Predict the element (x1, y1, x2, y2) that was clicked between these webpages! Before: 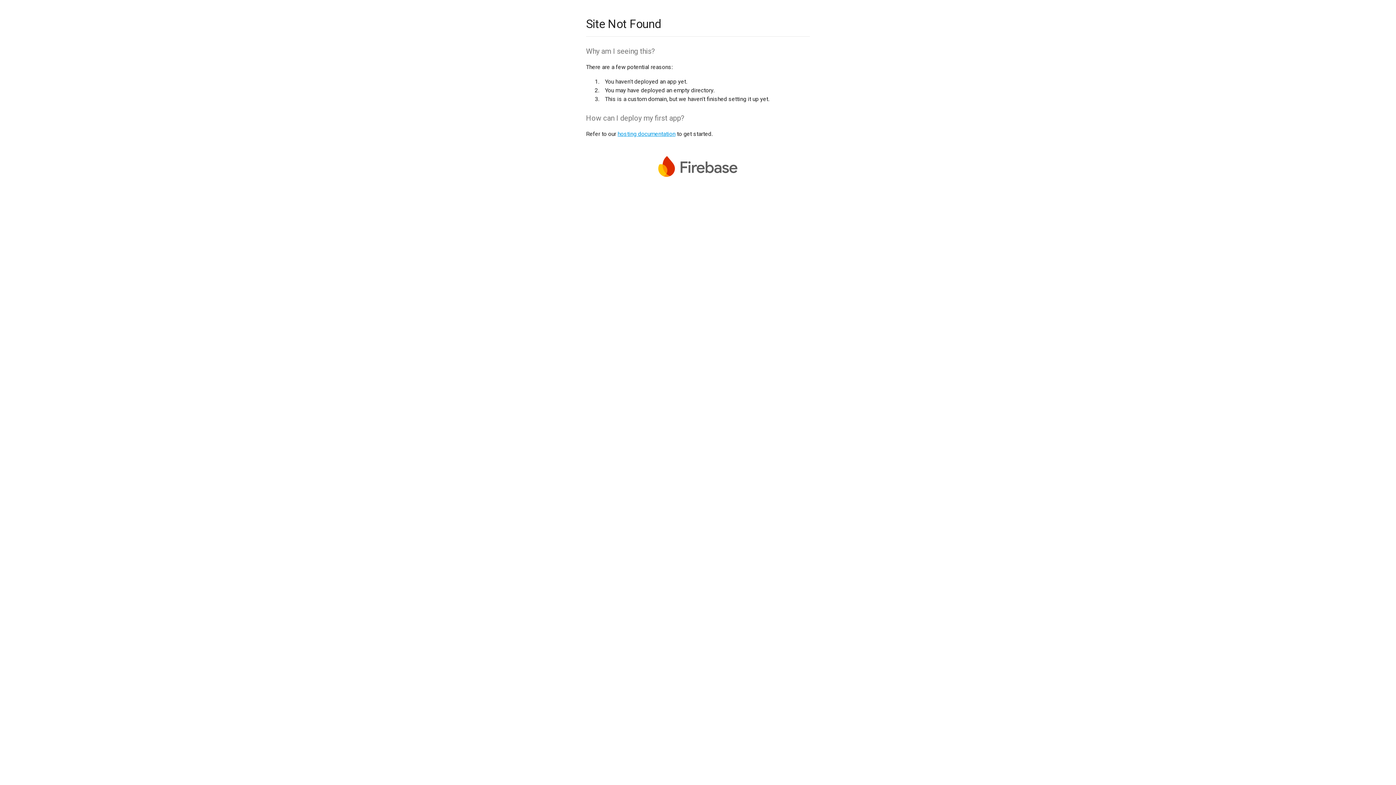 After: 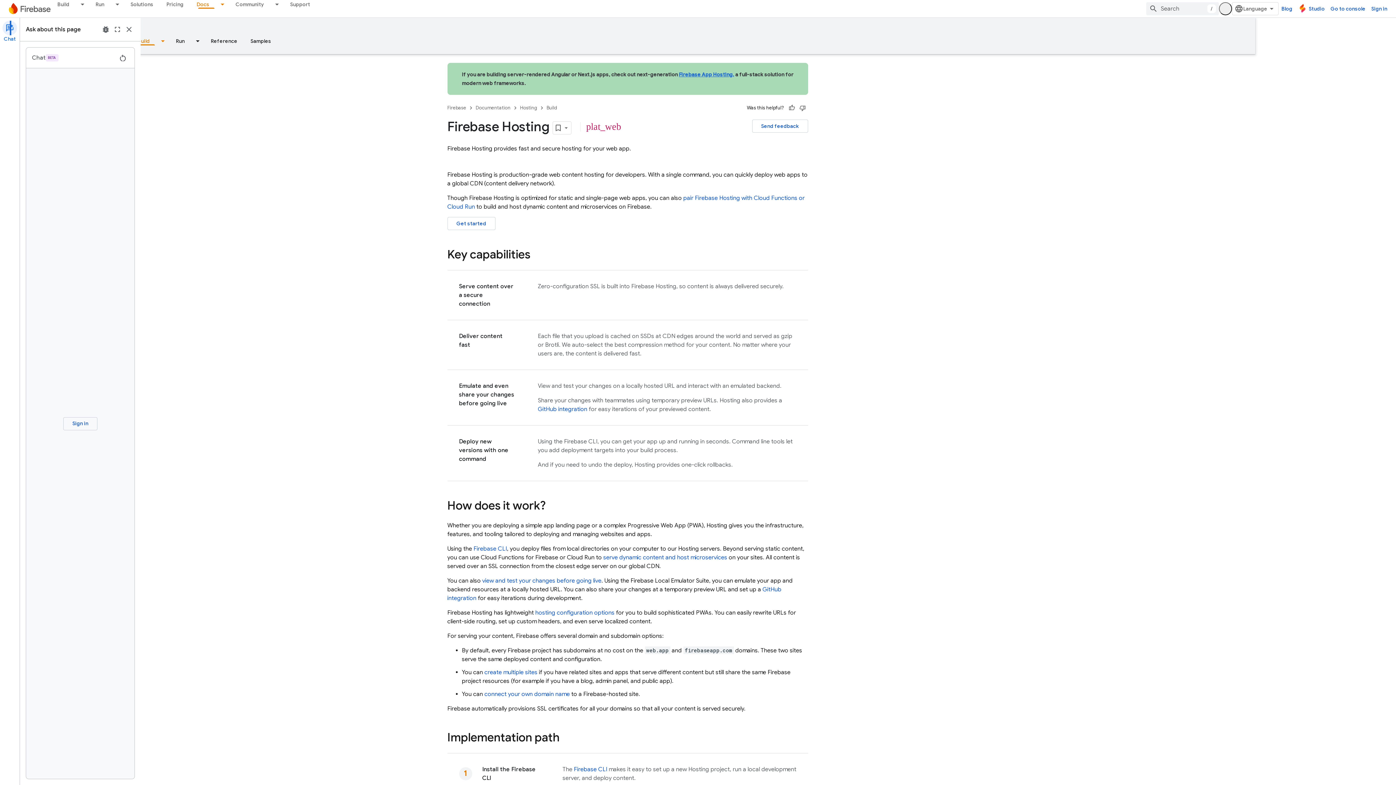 Action: bbox: (617, 130, 675, 137) label: hosting documentation